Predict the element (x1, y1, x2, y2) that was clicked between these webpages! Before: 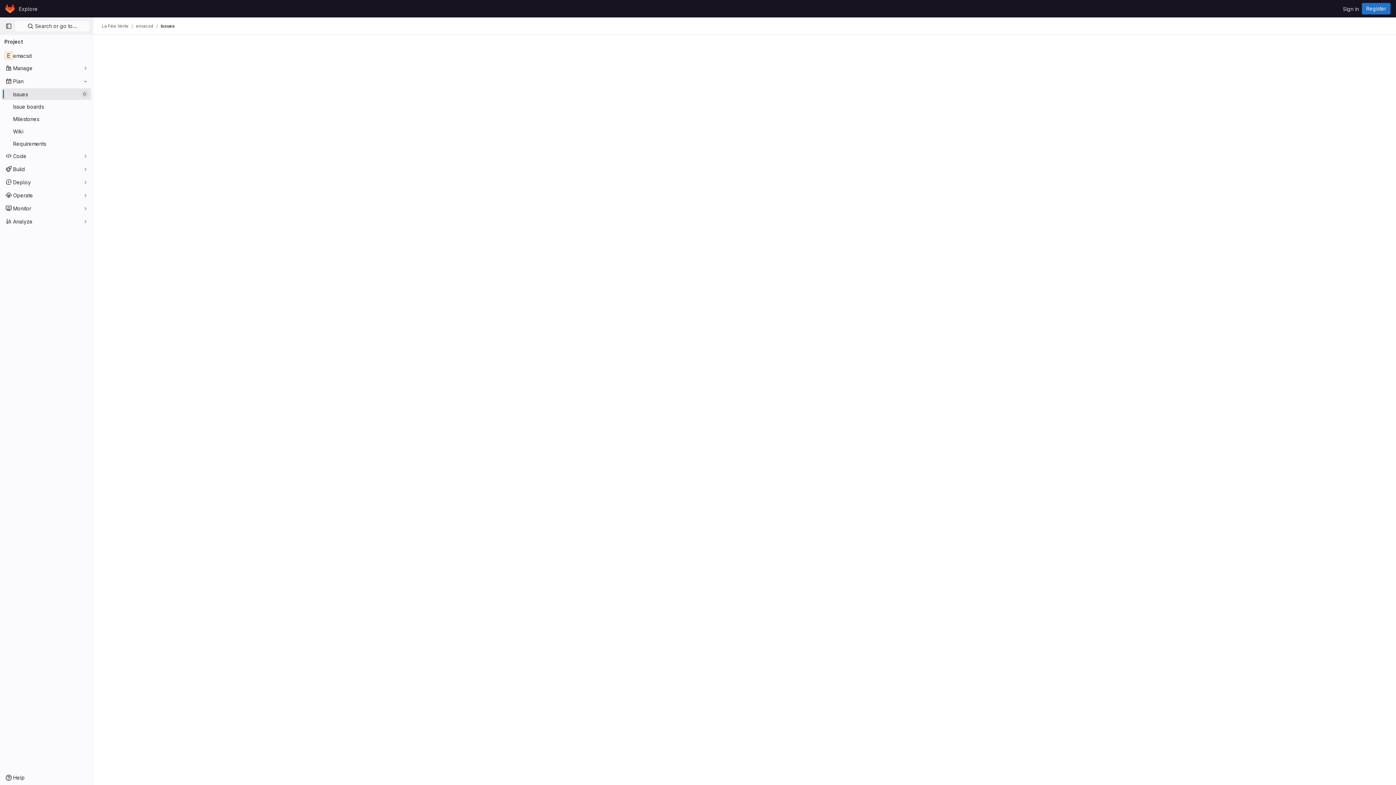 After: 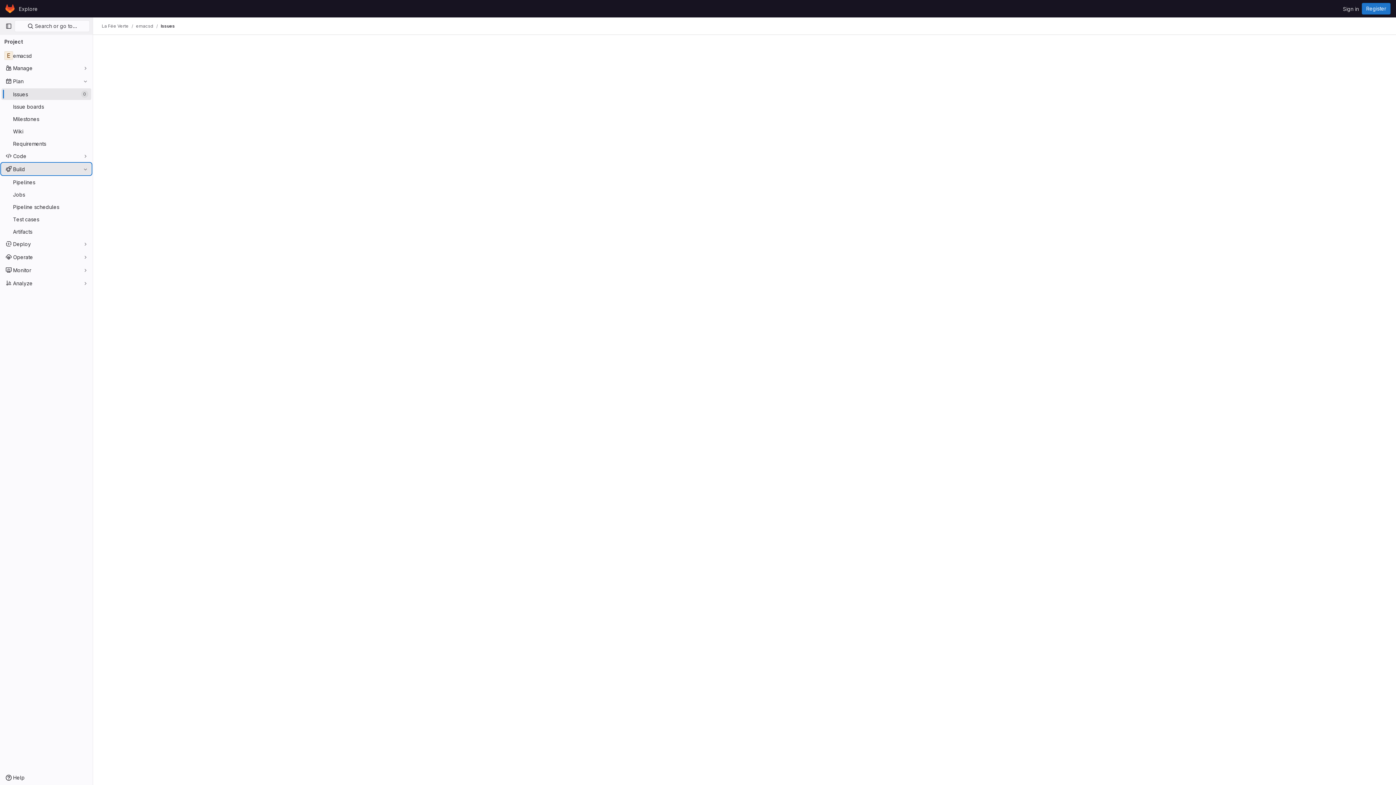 Action: bbox: (1, 163, 91, 174) label: Build